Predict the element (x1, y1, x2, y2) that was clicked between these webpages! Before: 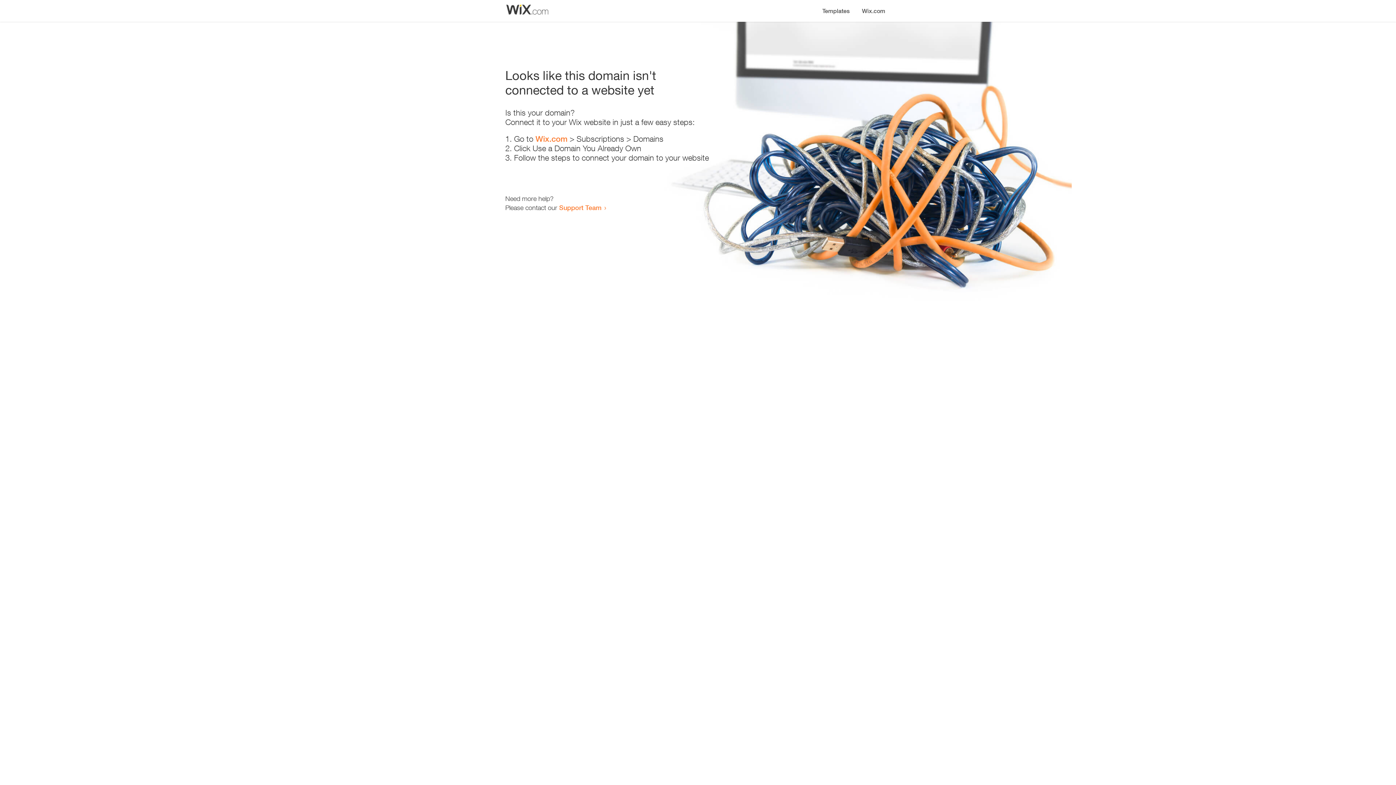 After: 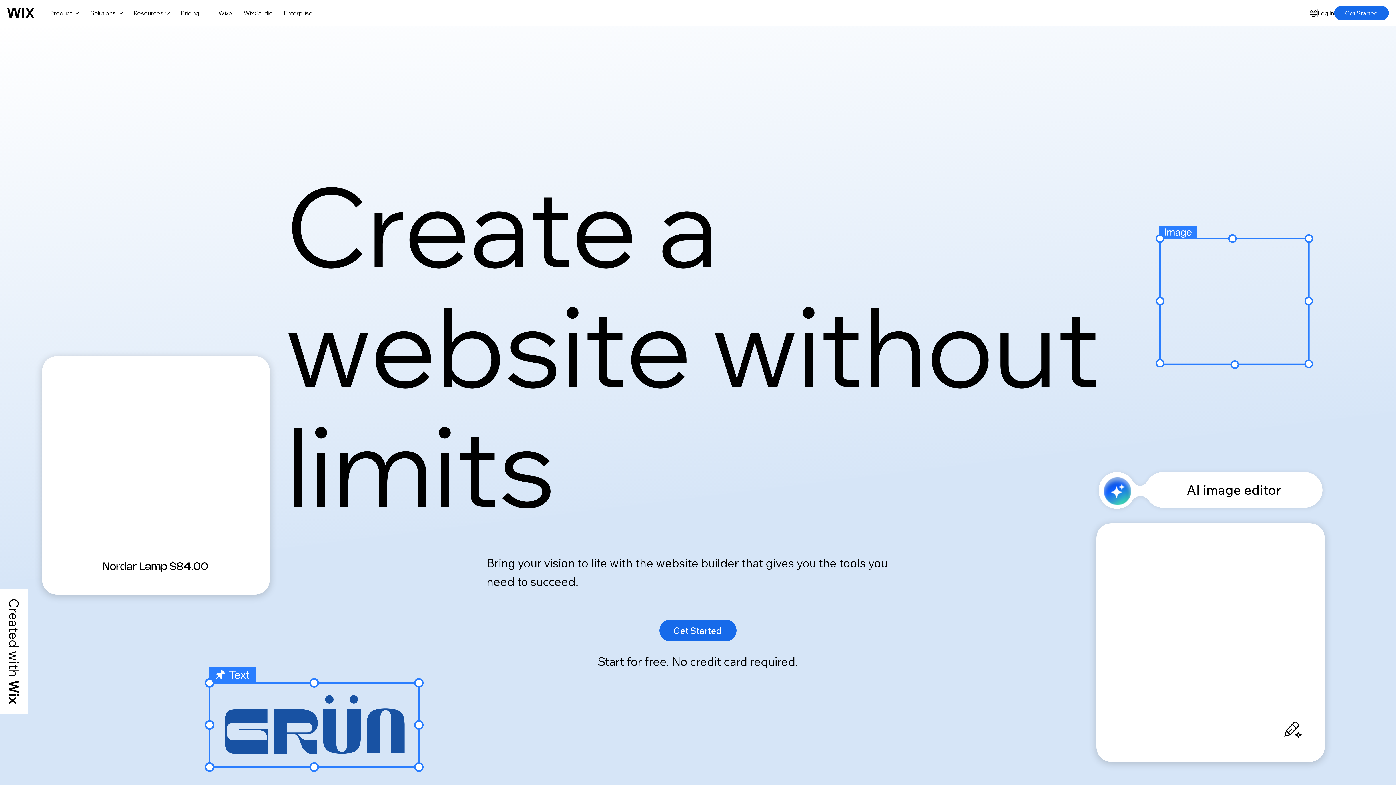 Action: bbox: (535, 134, 567, 143) label: Wix.com